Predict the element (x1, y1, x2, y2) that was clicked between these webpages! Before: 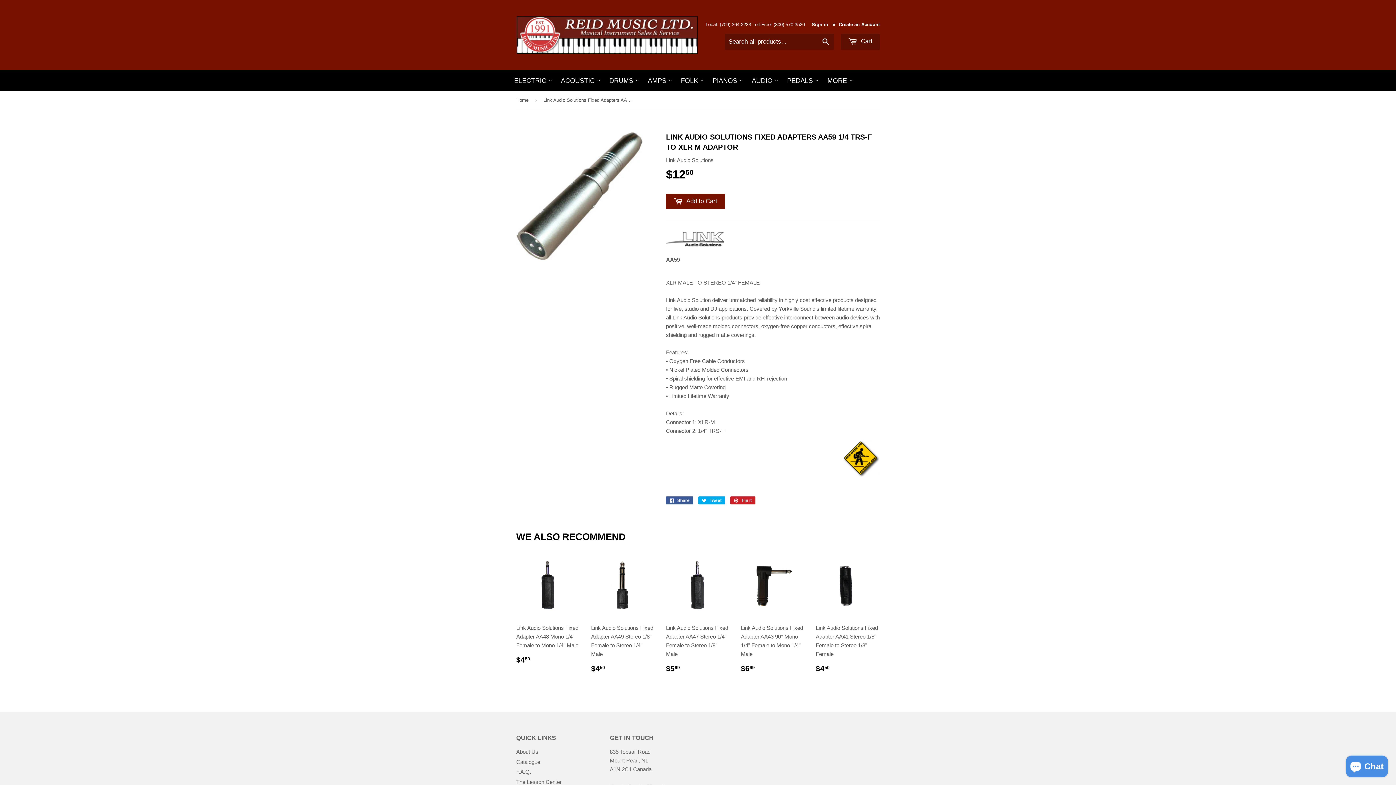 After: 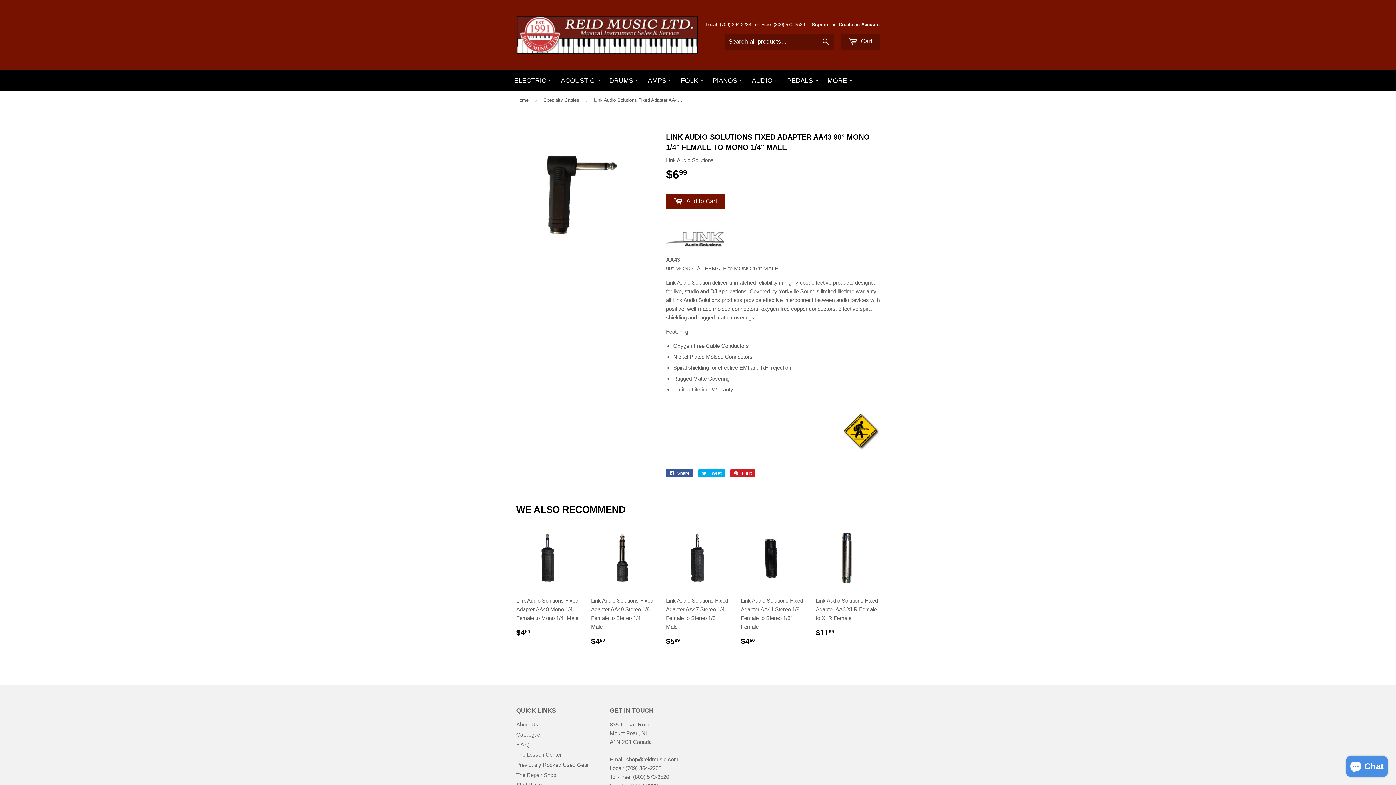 Action: label: Link Audio Solutions Fixed Adapter AA43 90° Mono 1/4" Female to Mono 1/4" Male

$699 bbox: (741, 554, 805, 679)